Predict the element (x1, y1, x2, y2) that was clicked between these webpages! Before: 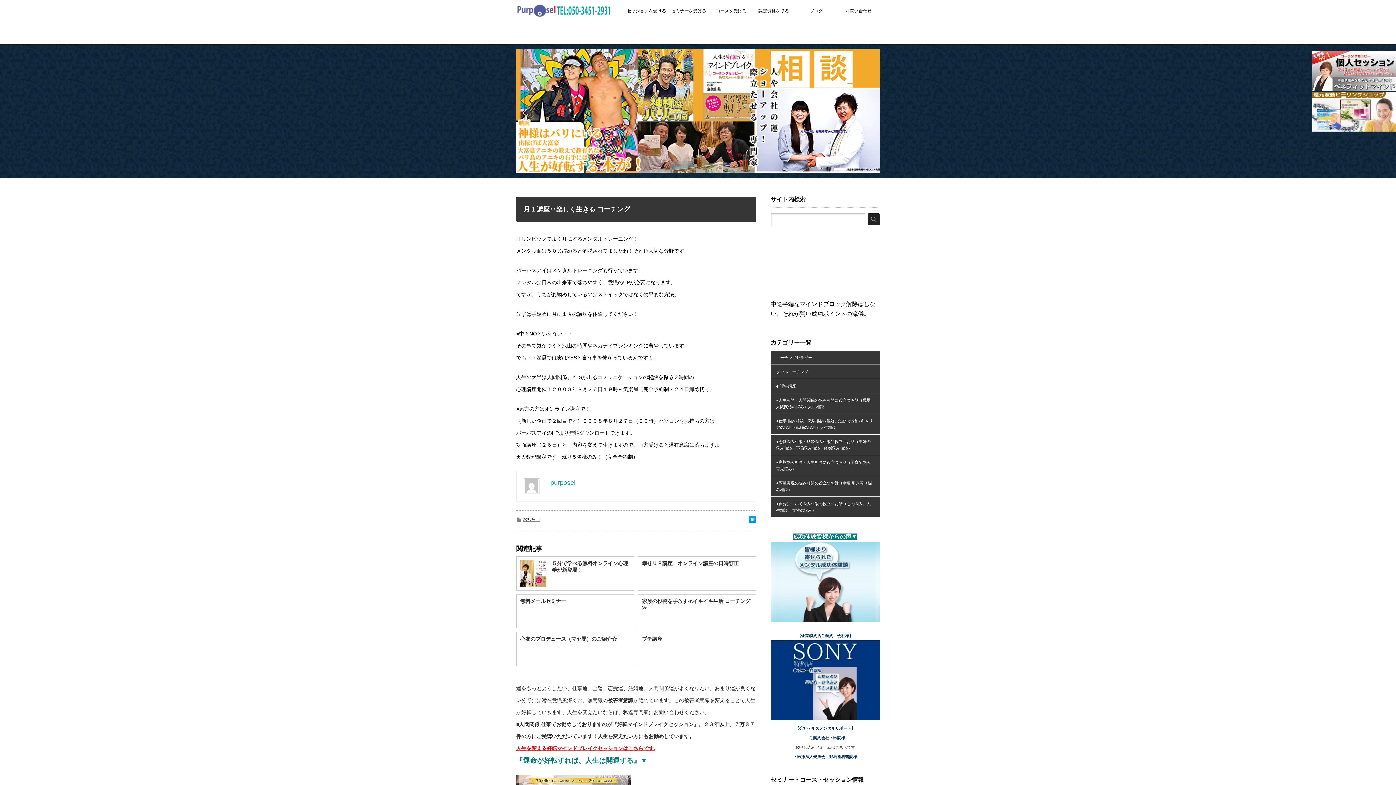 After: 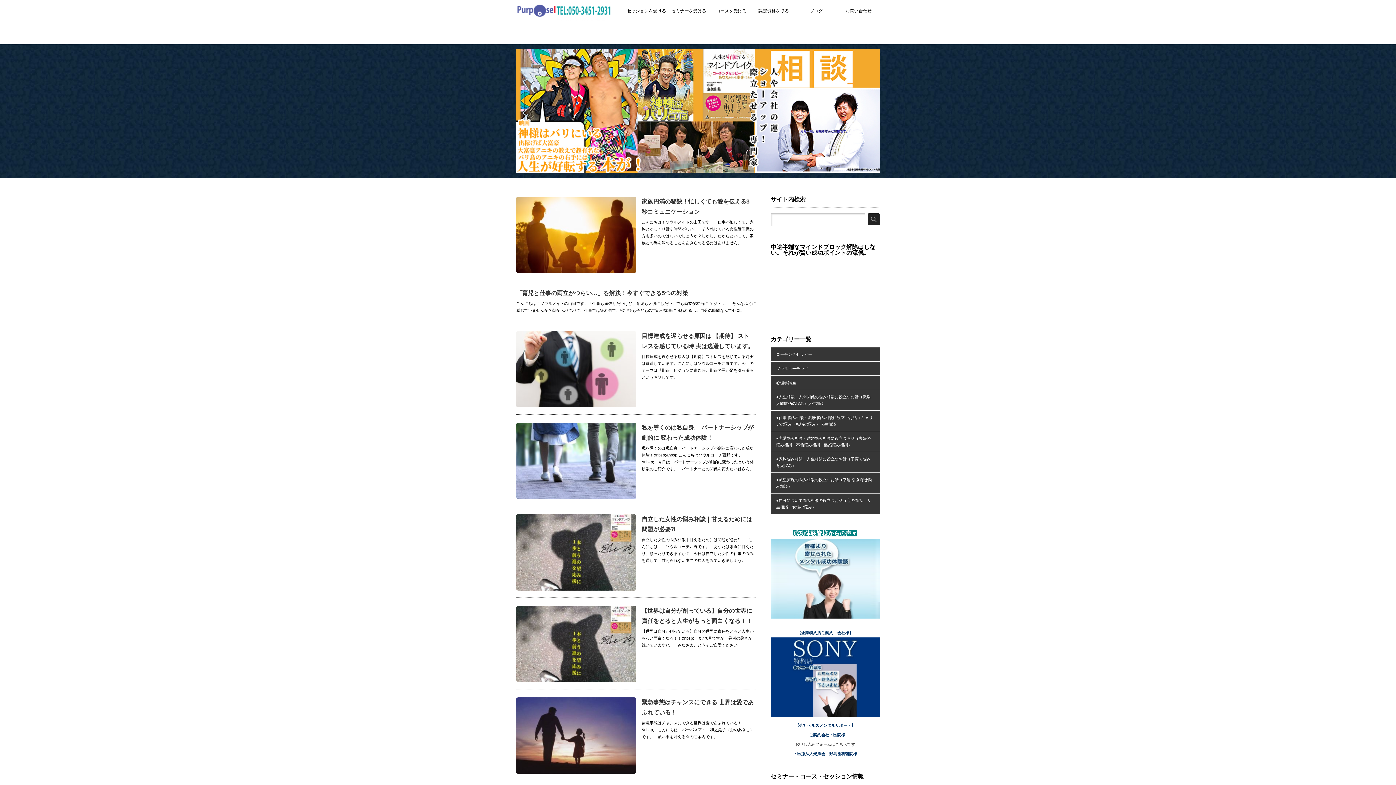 Action: bbox: (770, 476, 880, 496) label: ●願望実現の悩み相談の役立つお話（幸運 引き寄せ悩み相談）